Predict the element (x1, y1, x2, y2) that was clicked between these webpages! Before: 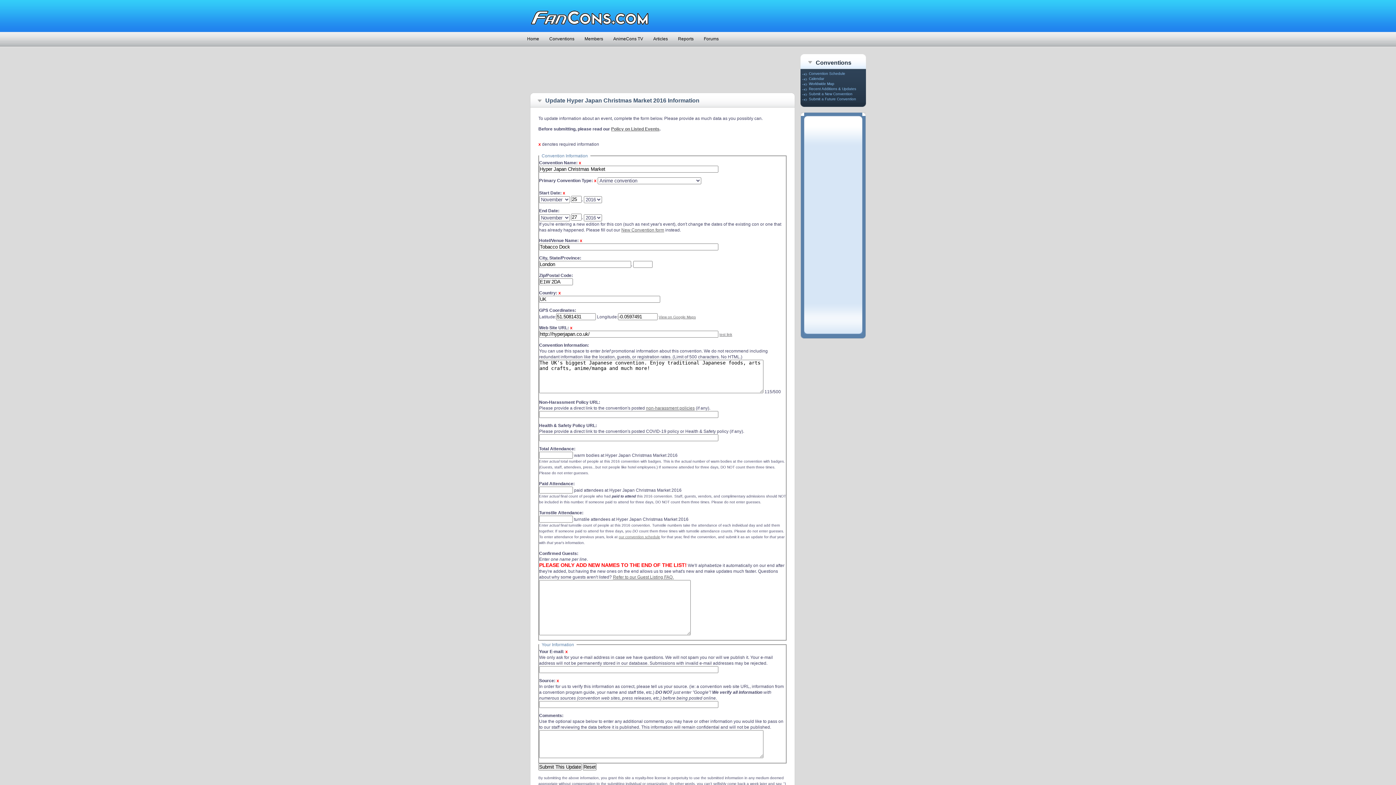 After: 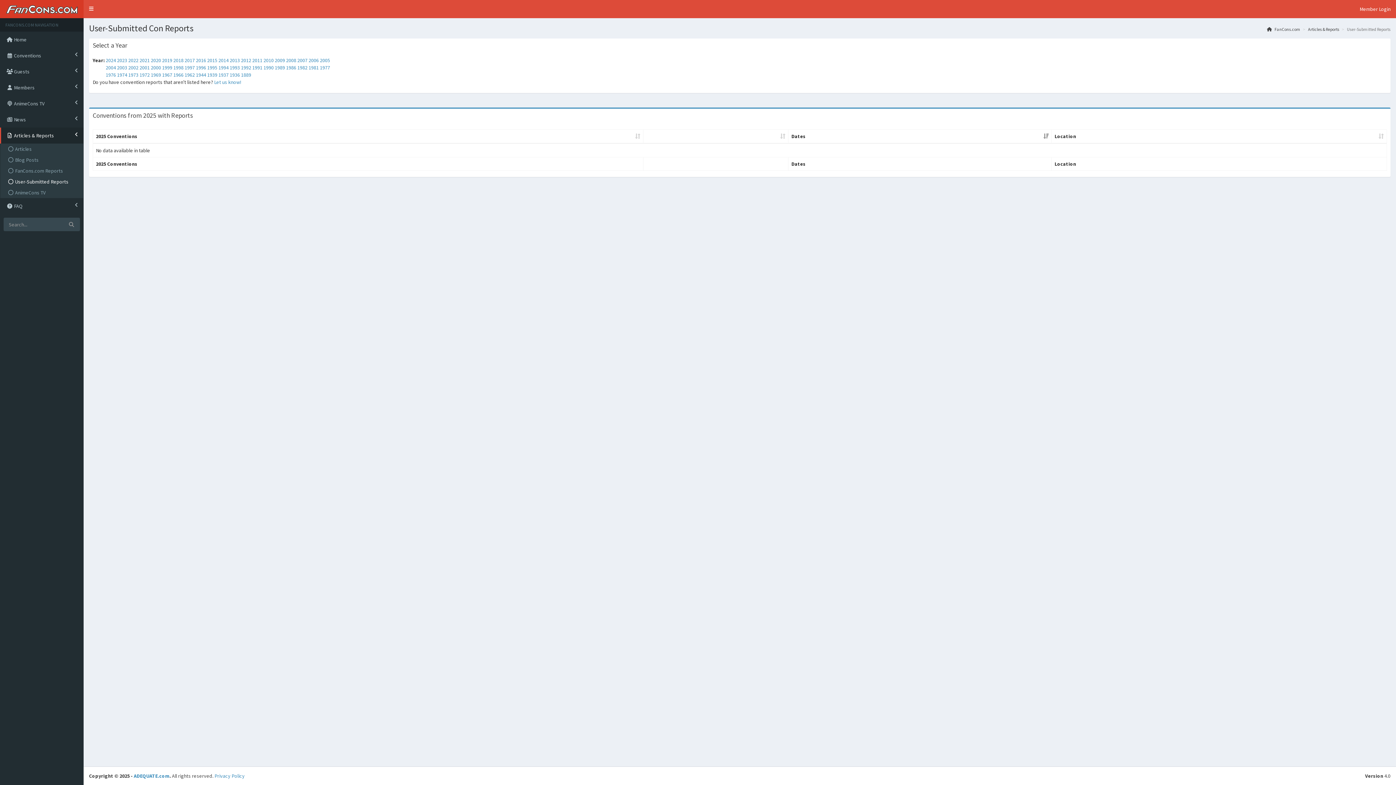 Action: label: Reports bbox: (673, 33, 698, 46)